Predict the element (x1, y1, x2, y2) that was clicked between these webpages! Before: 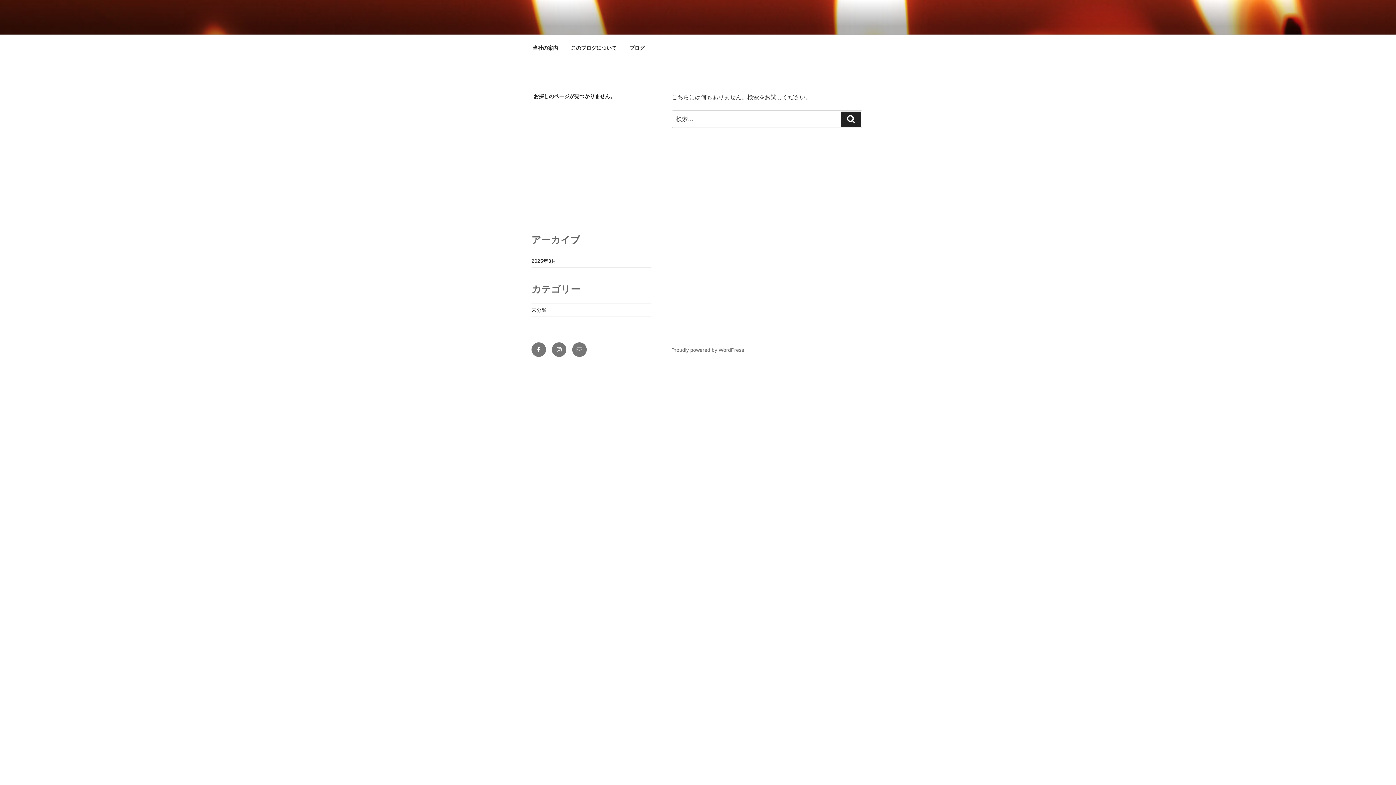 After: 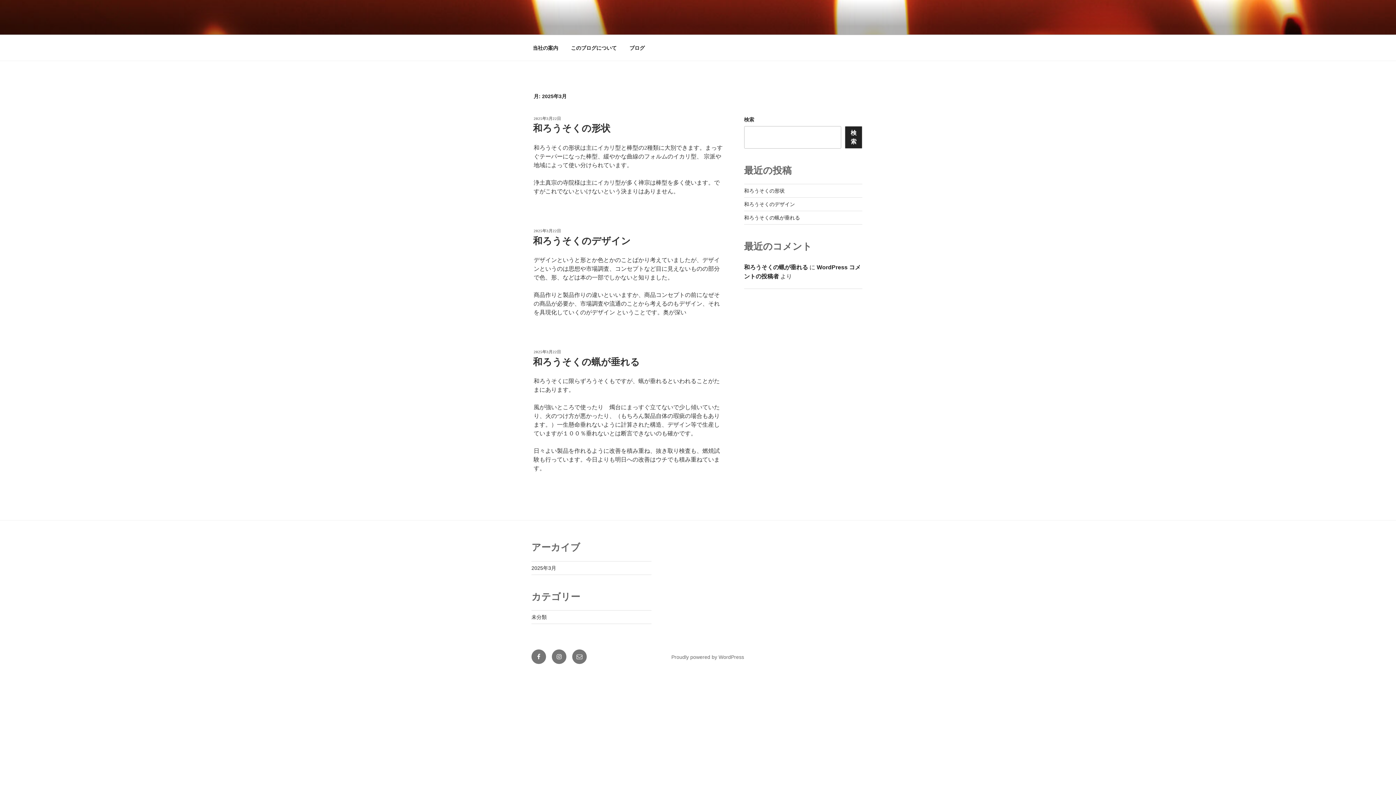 Action: bbox: (531, 258, 556, 263) label: 2025年3月